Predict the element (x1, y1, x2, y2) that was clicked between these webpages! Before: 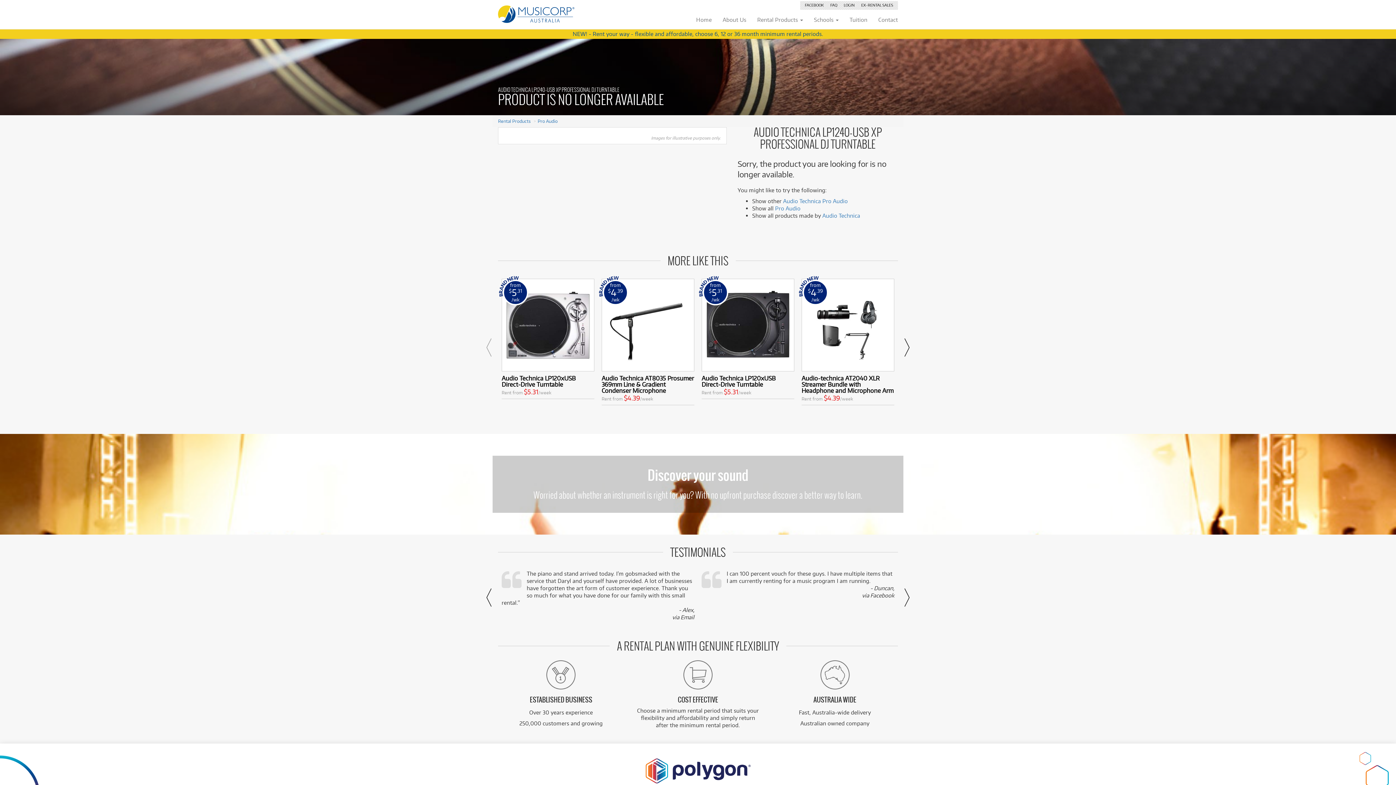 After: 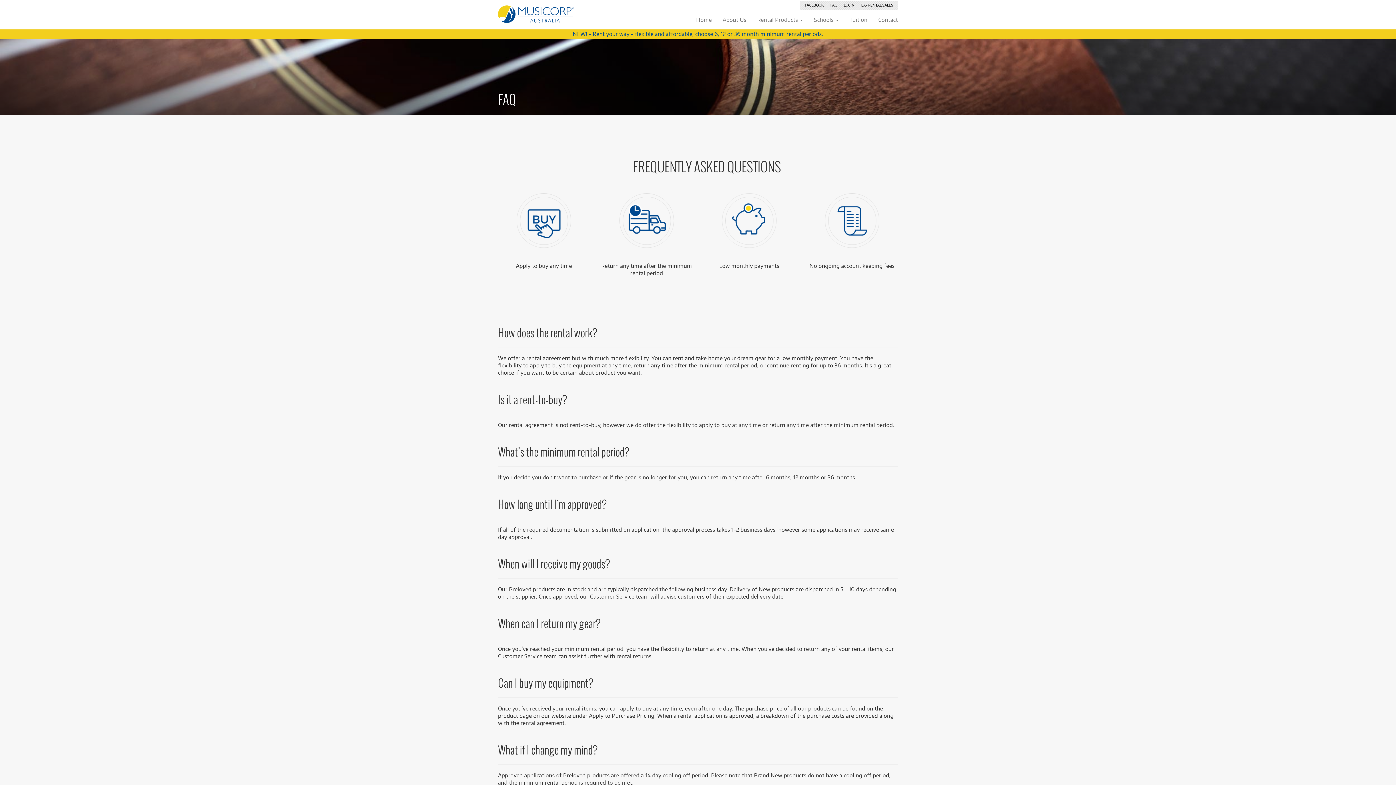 Action: bbox: (830, 2, 837, 7) label: FAQ